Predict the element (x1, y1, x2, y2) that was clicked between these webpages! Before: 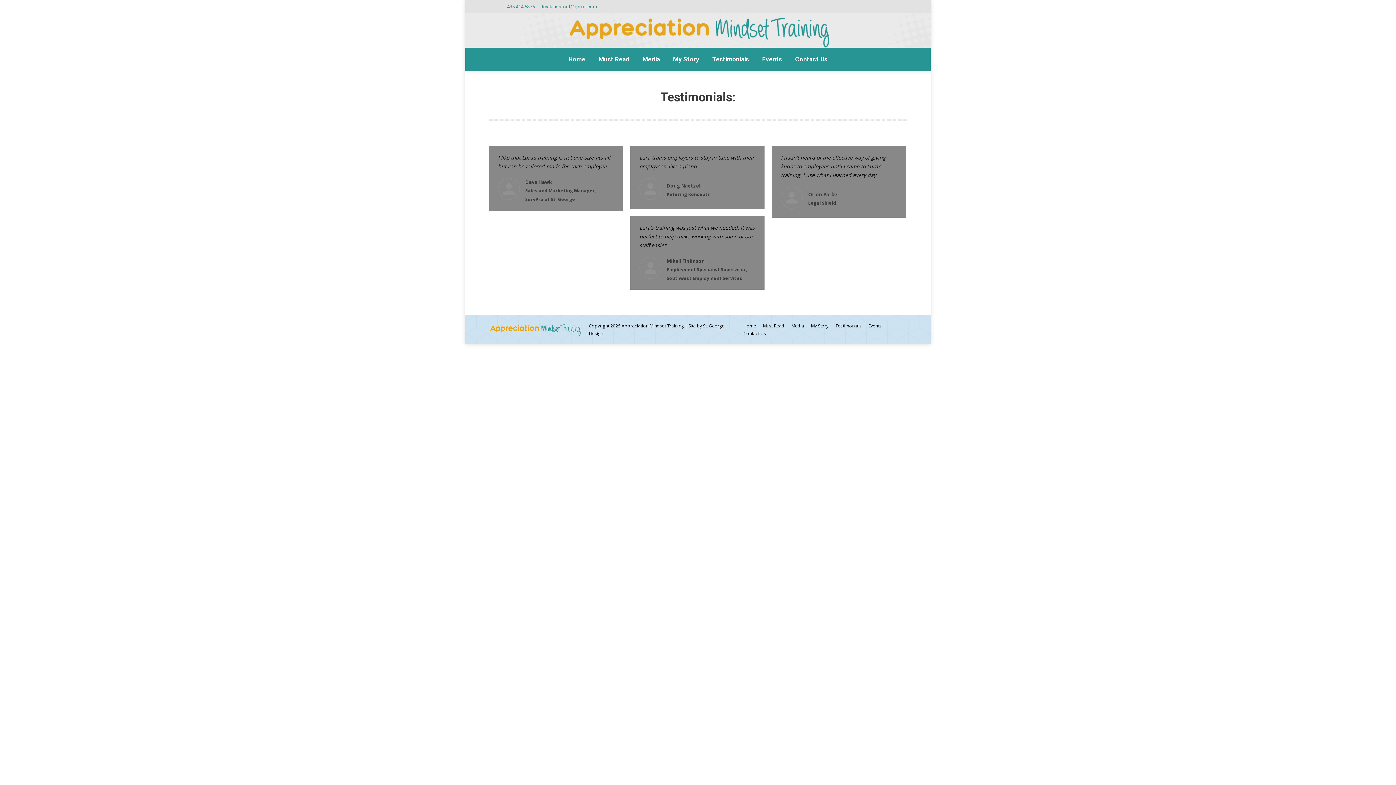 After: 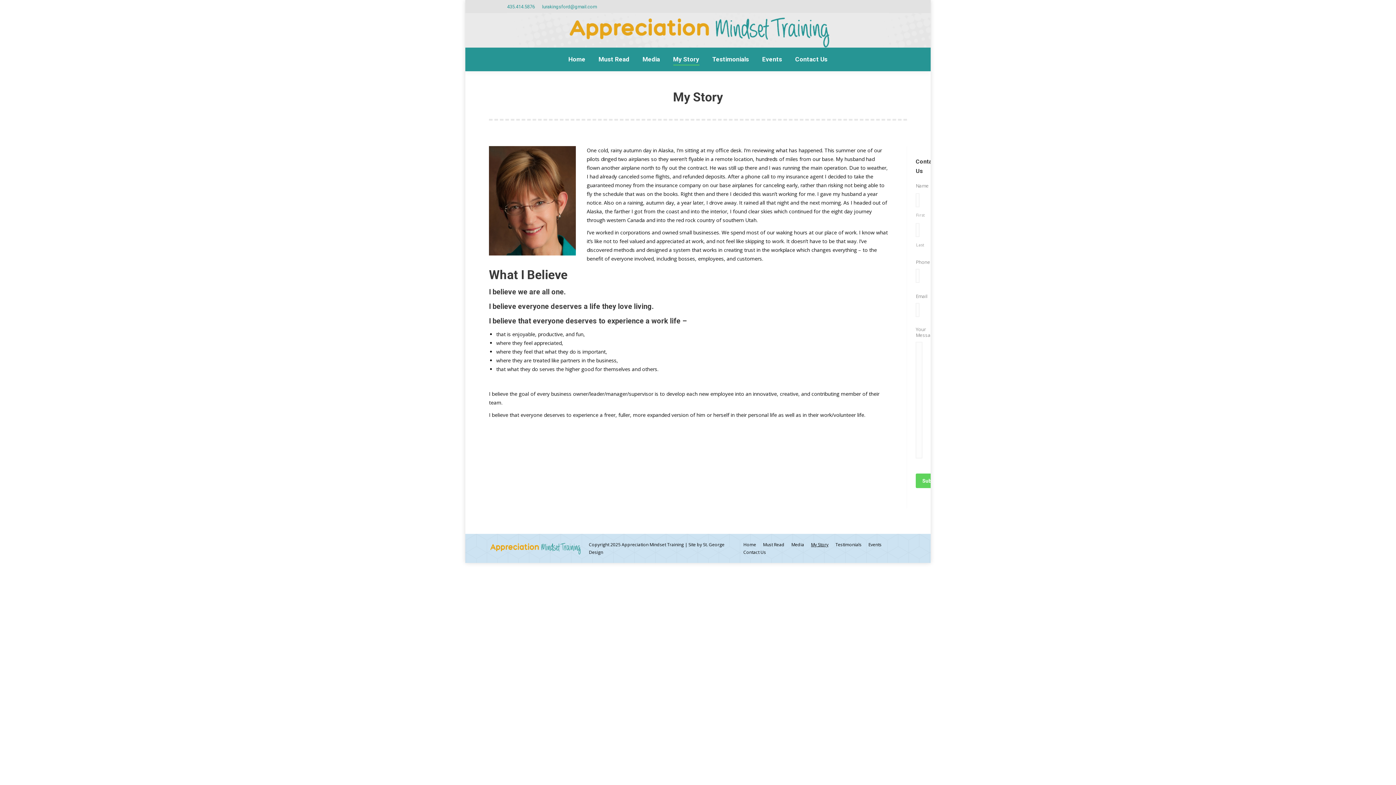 Action: bbox: (811, 322, 828, 329) label: My Story